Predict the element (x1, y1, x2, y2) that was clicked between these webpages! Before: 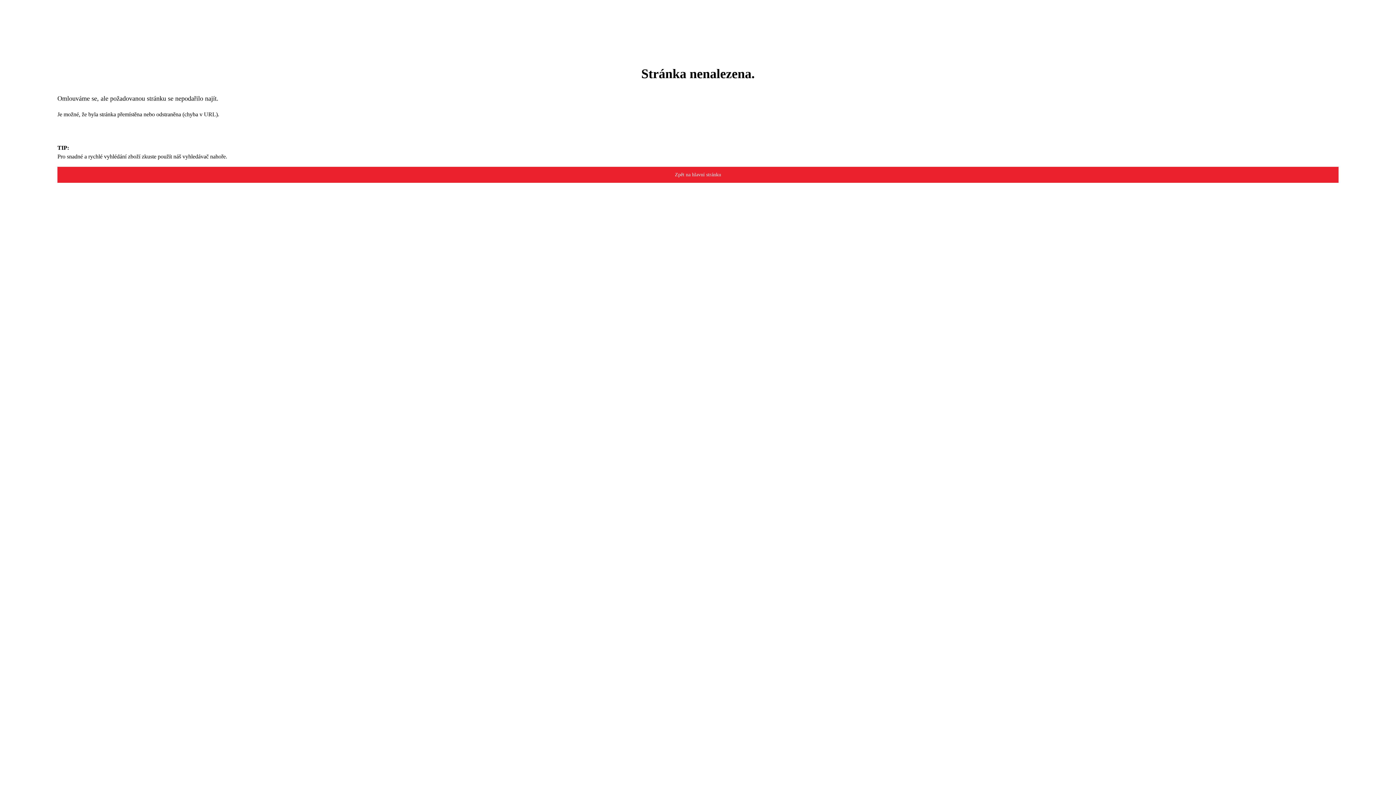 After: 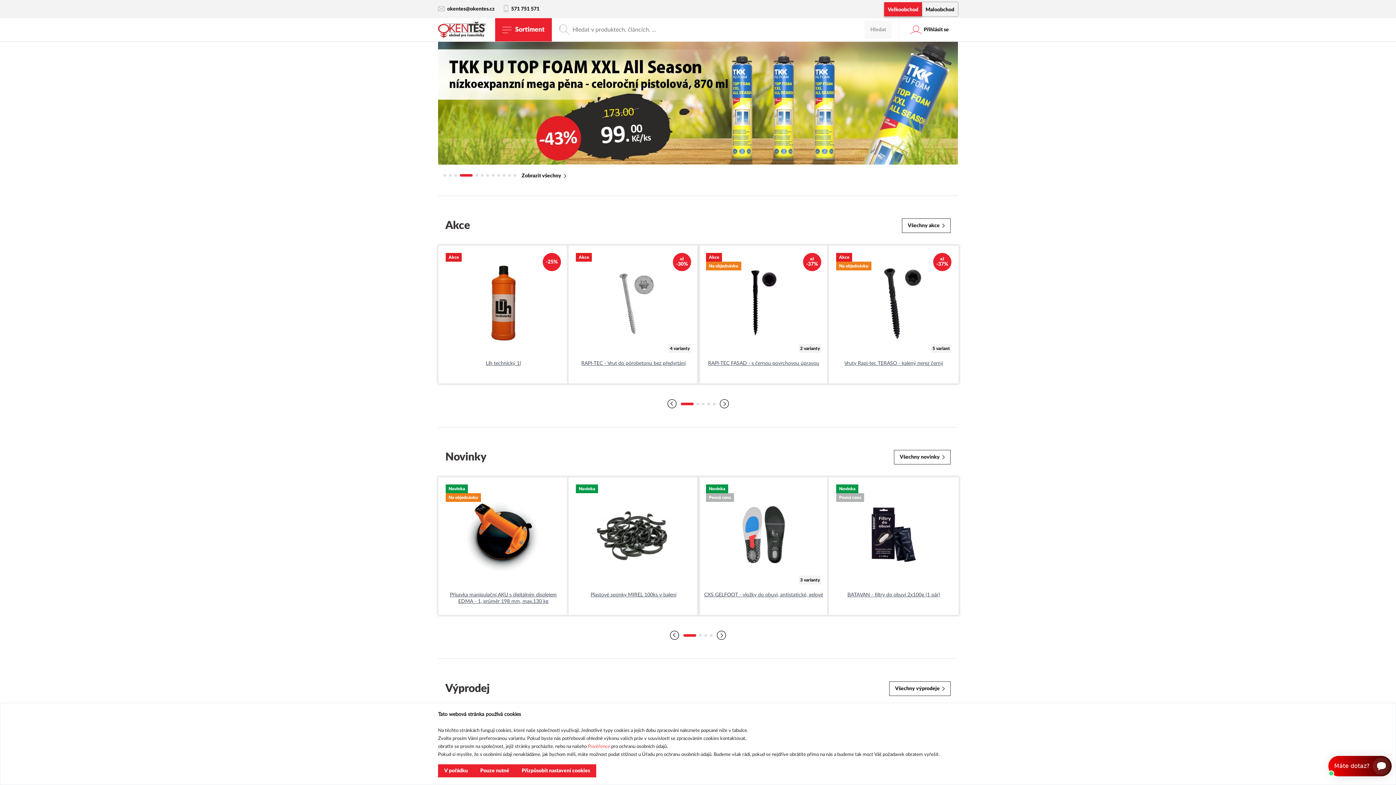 Action: bbox: (57, 166, 1338, 182) label: Zpět na hlavní stránku